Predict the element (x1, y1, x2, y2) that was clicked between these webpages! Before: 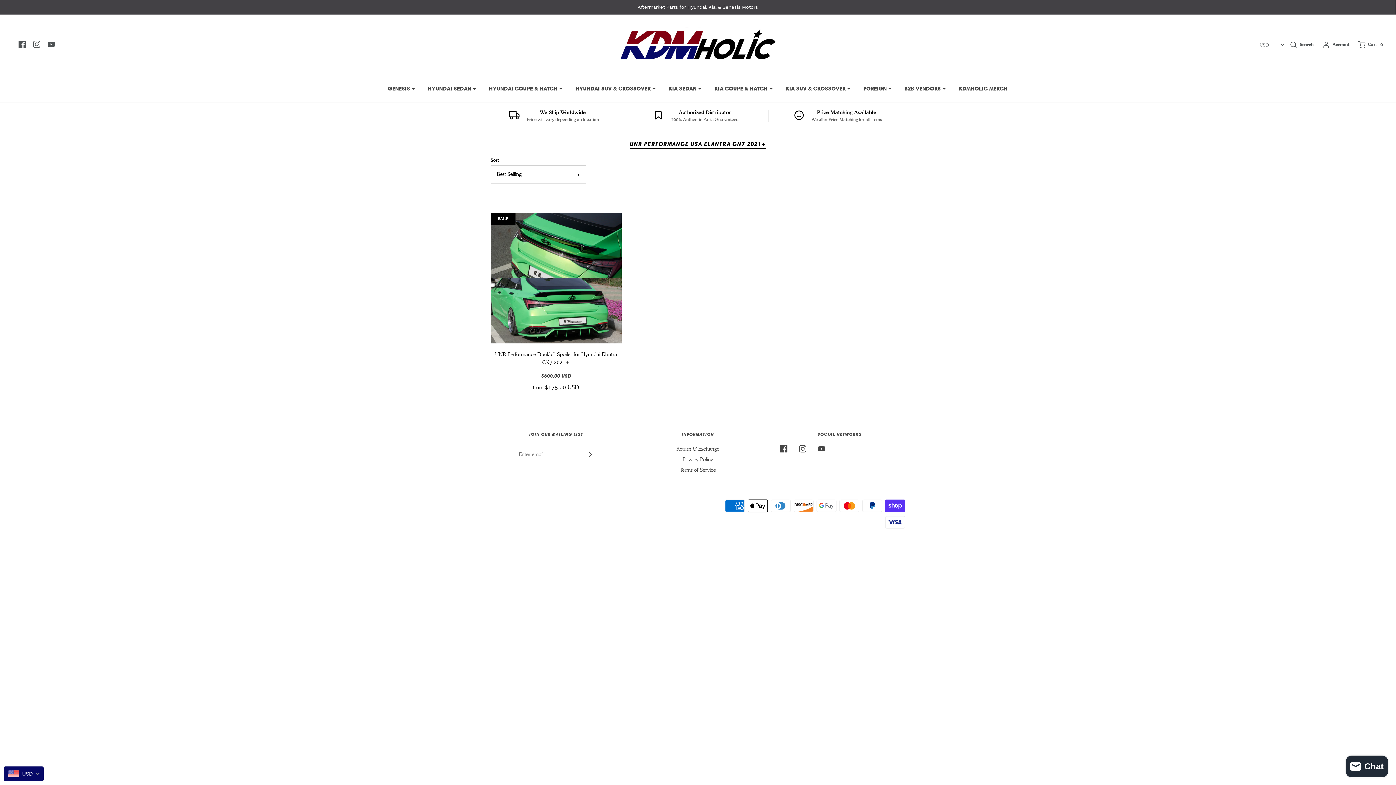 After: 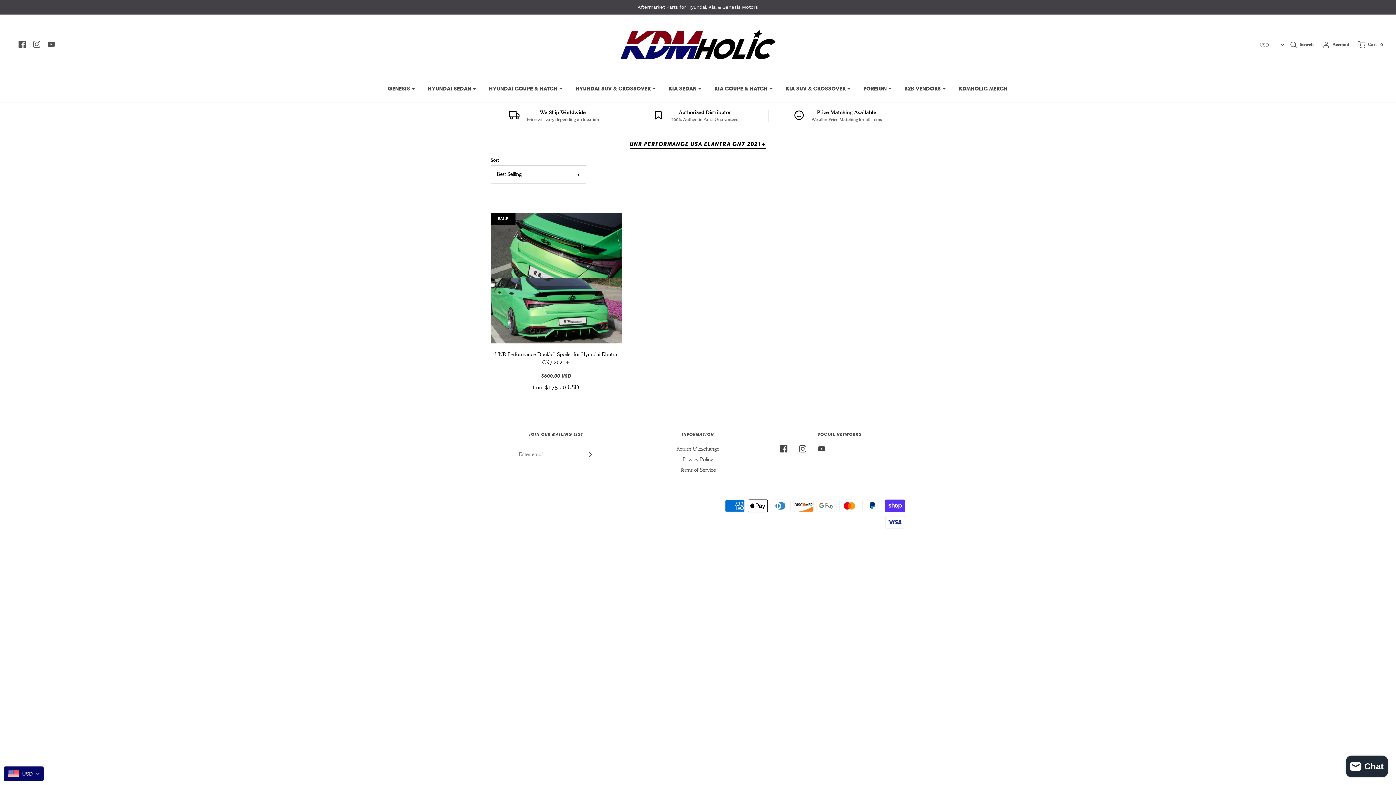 Action: bbox: (47, 40, 54, 48)